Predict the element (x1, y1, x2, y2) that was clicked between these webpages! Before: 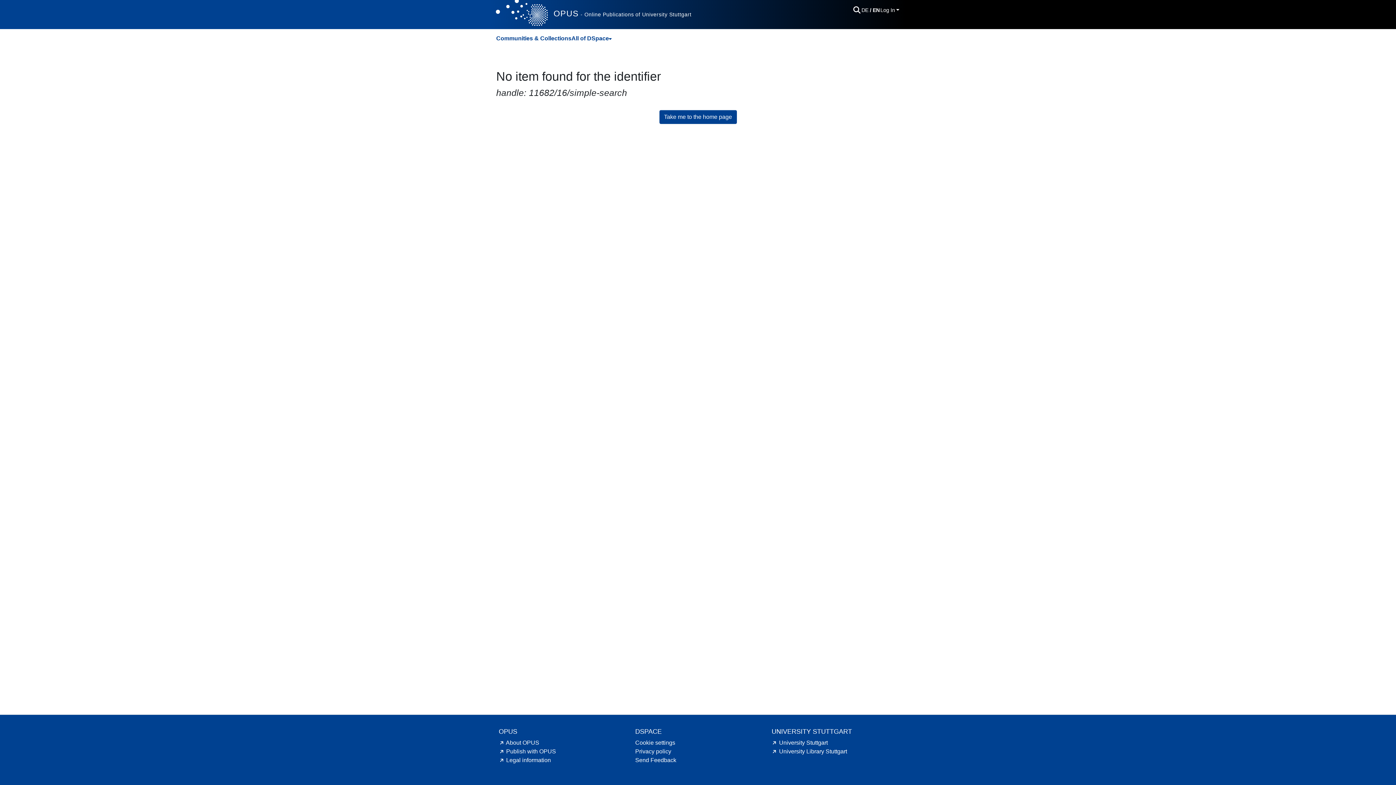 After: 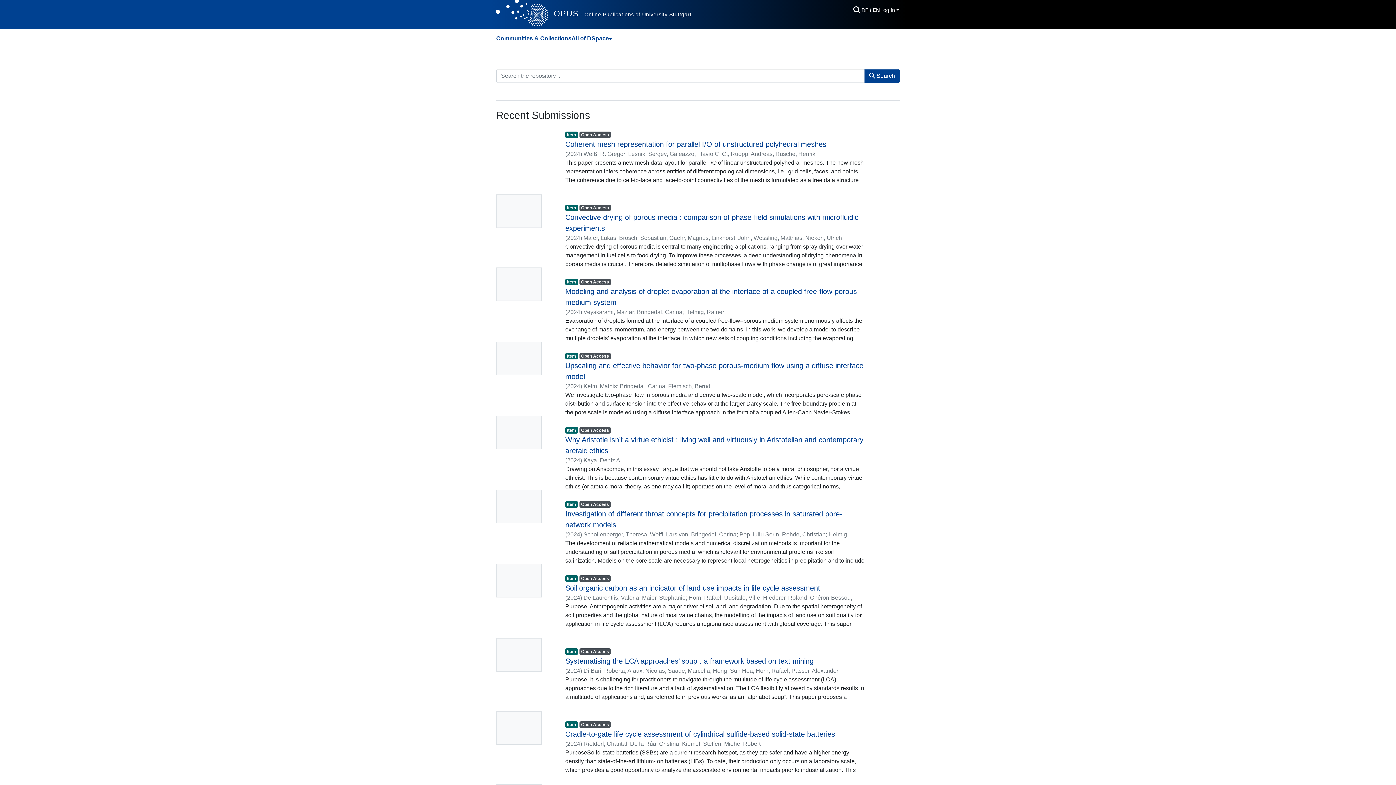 Action: bbox: (496, 0, 547, 27) label: Home